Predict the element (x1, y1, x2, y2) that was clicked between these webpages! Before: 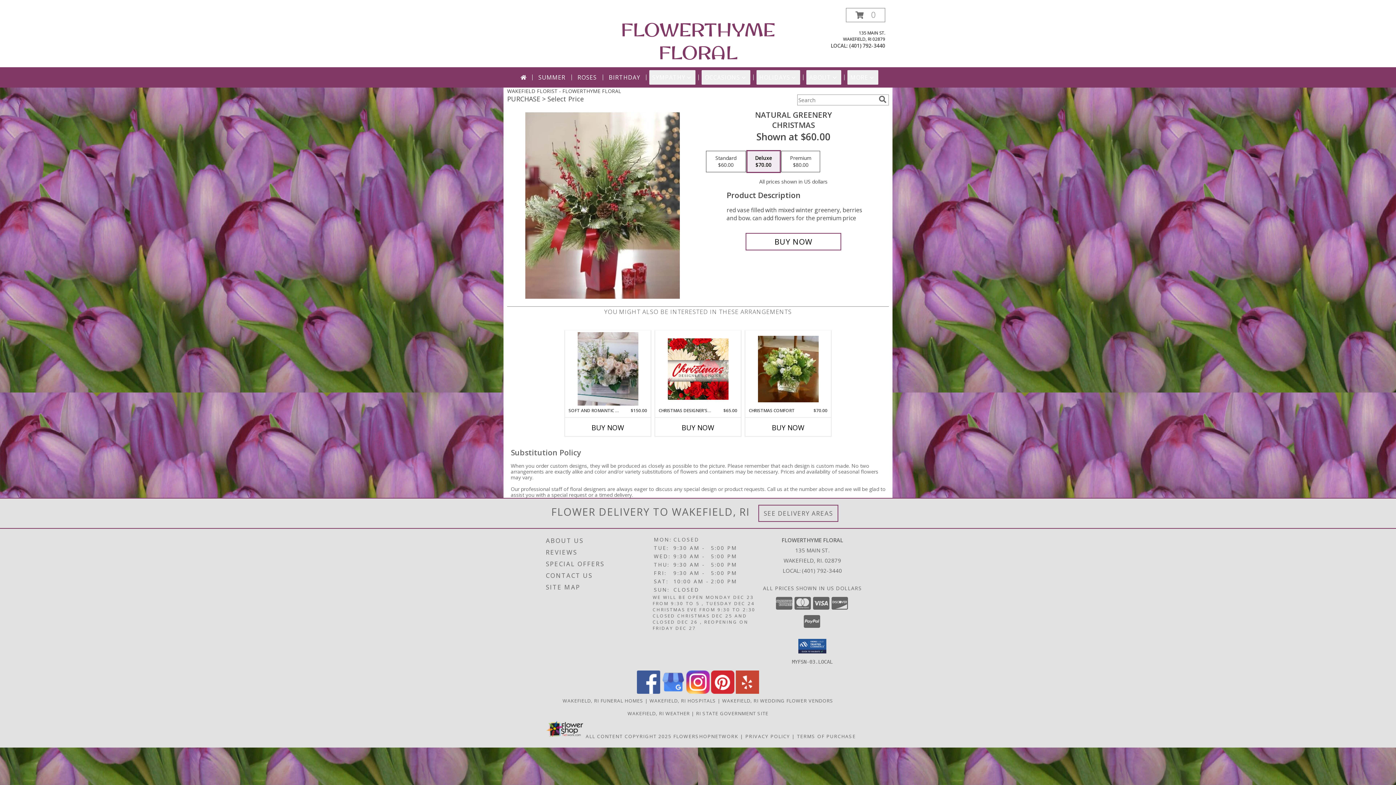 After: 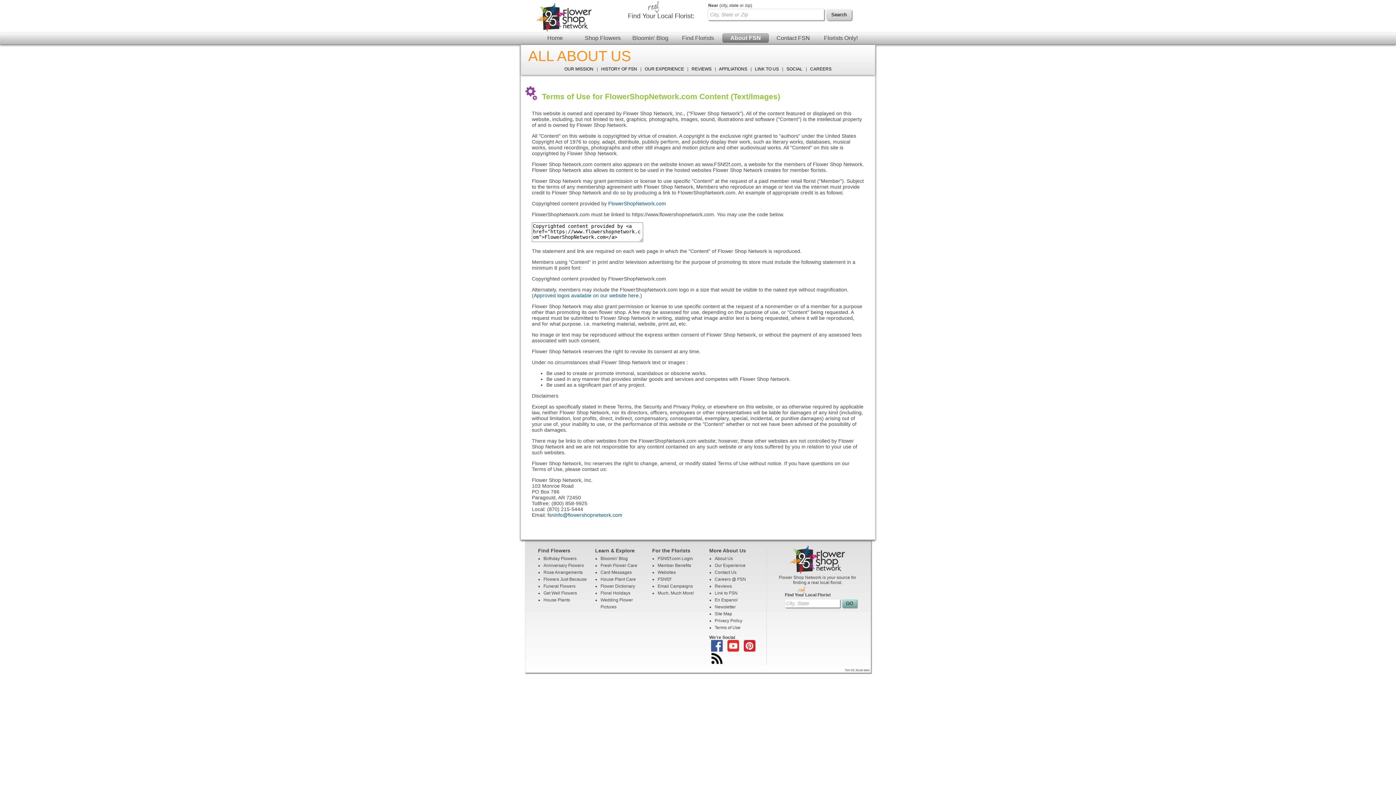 Action: label: Open Flower shop network terms of use in new window bbox: (585, 733, 671, 739)